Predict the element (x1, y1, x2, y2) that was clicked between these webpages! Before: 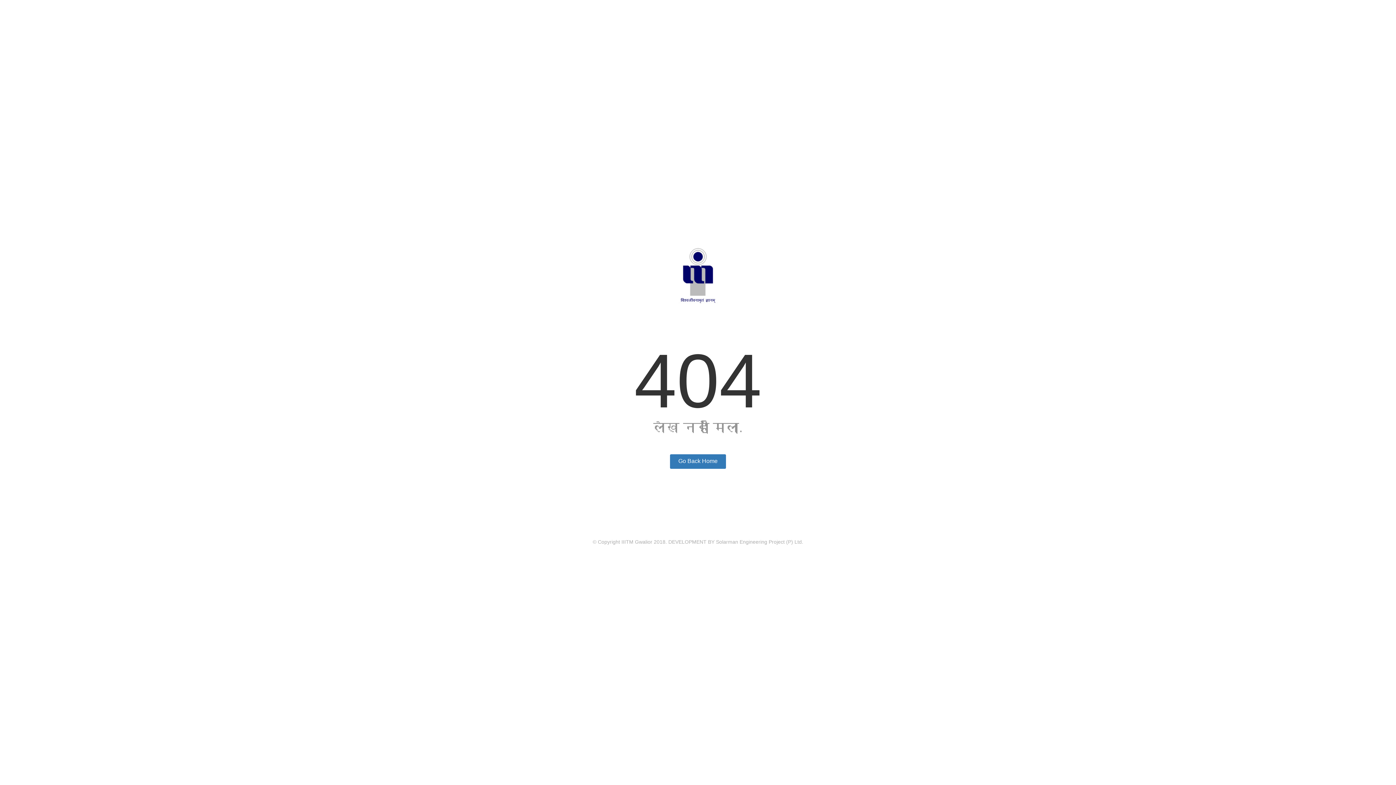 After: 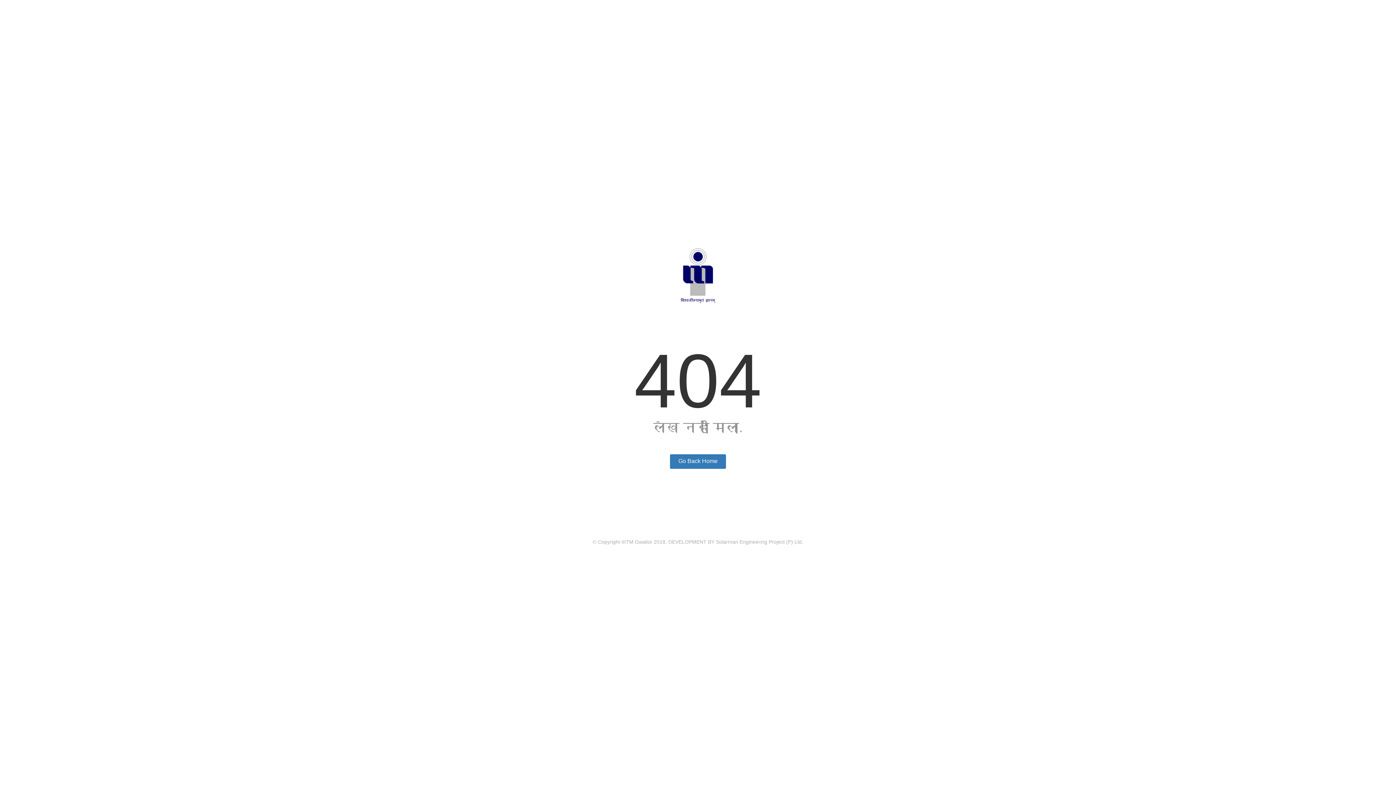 Action: bbox: (716, 539, 803, 545) label: Solarman Engineering Project (P) Ltd.